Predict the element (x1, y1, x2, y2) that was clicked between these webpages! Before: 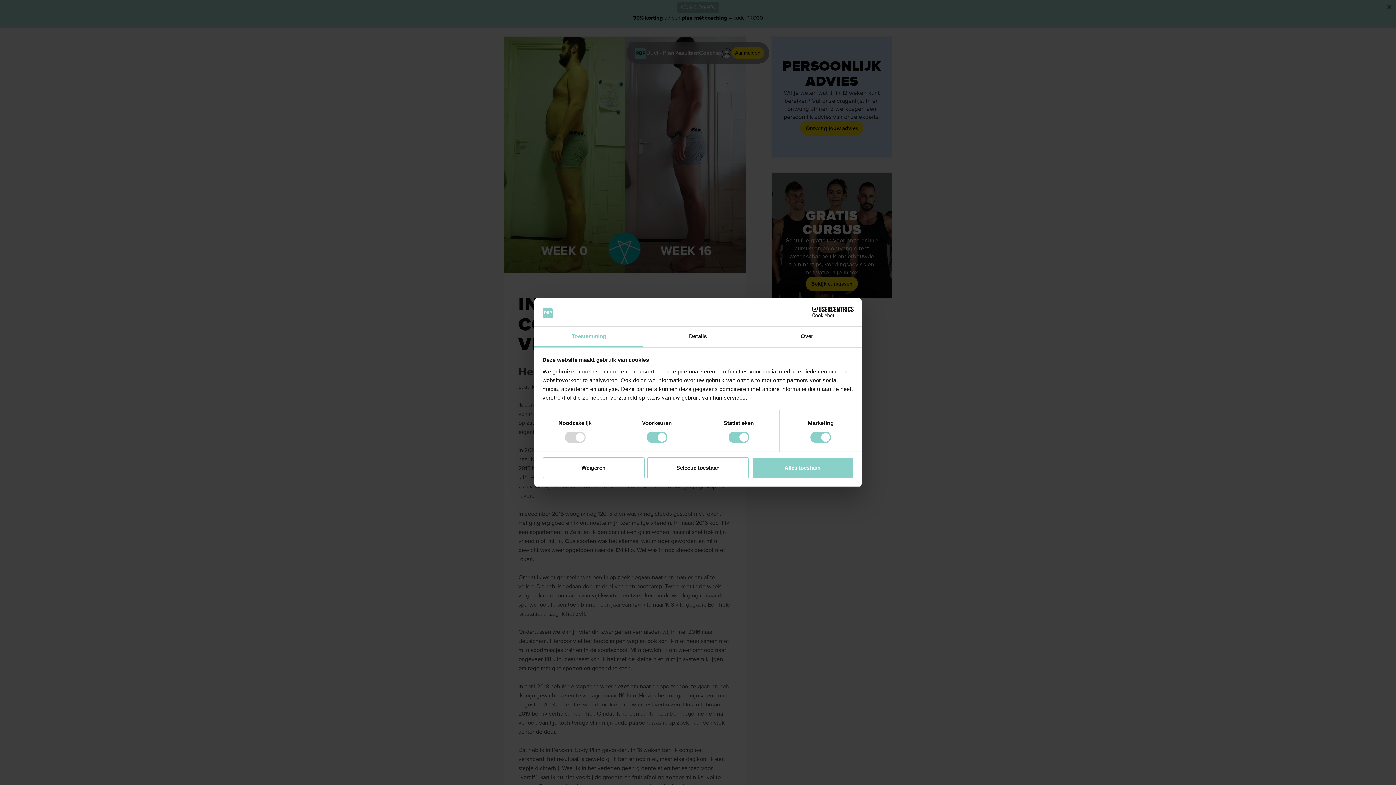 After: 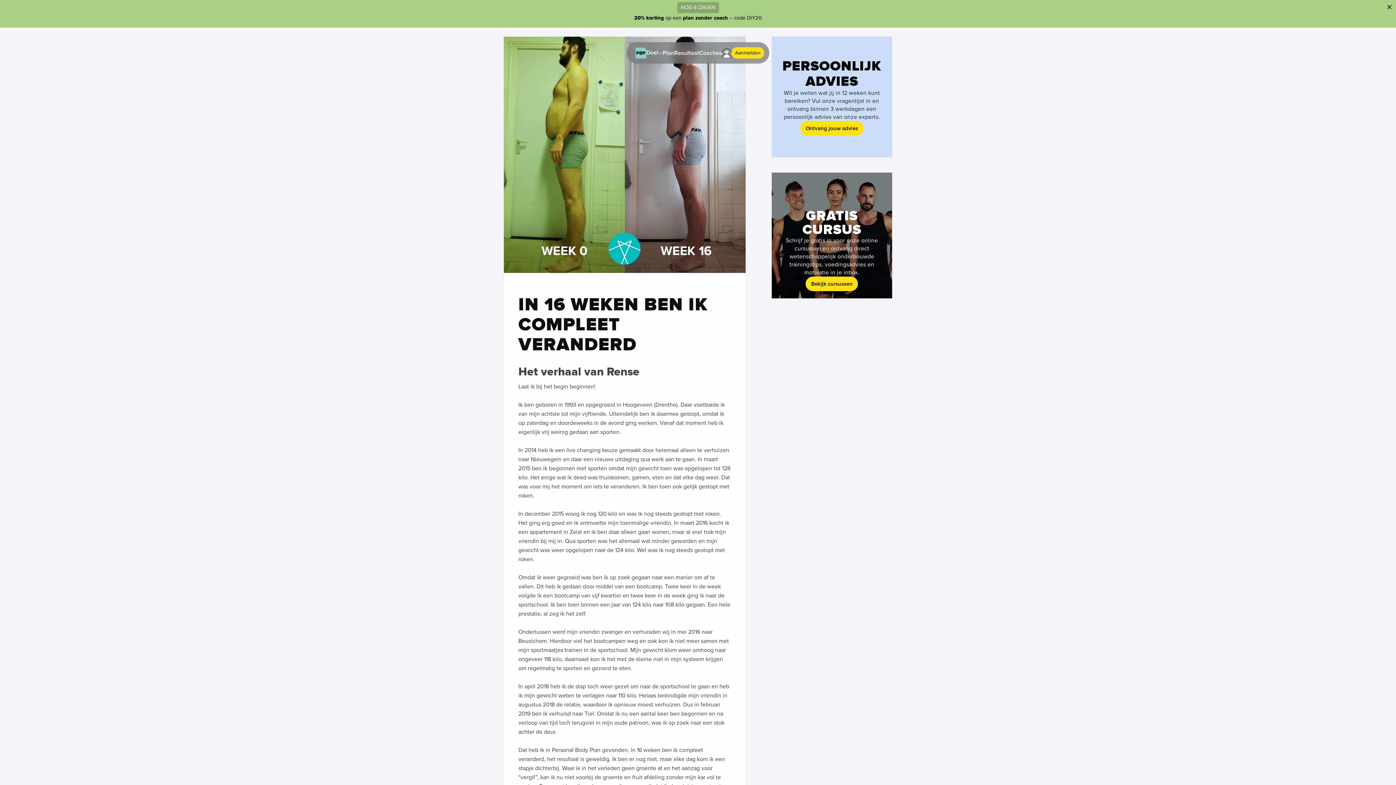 Action: bbox: (542, 457, 644, 478) label: Weigeren